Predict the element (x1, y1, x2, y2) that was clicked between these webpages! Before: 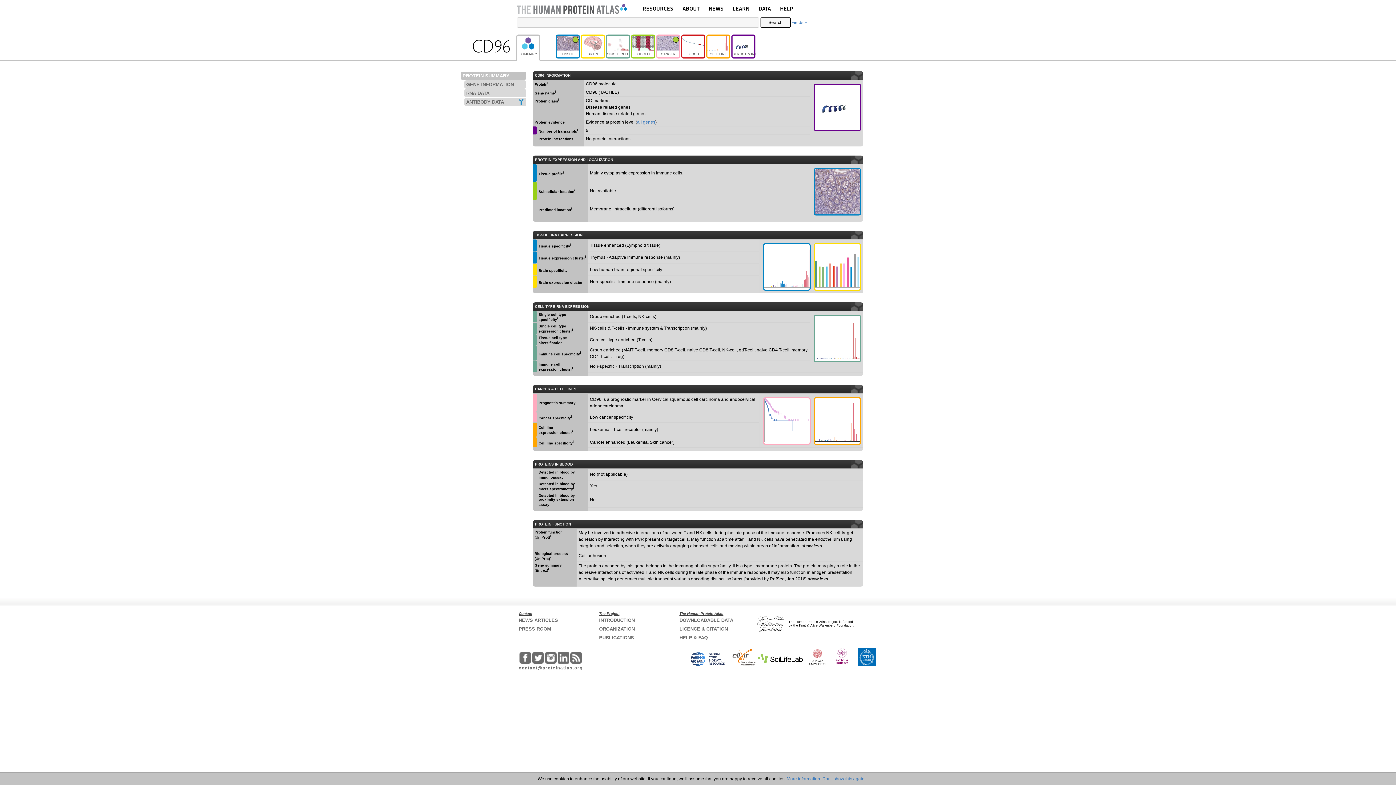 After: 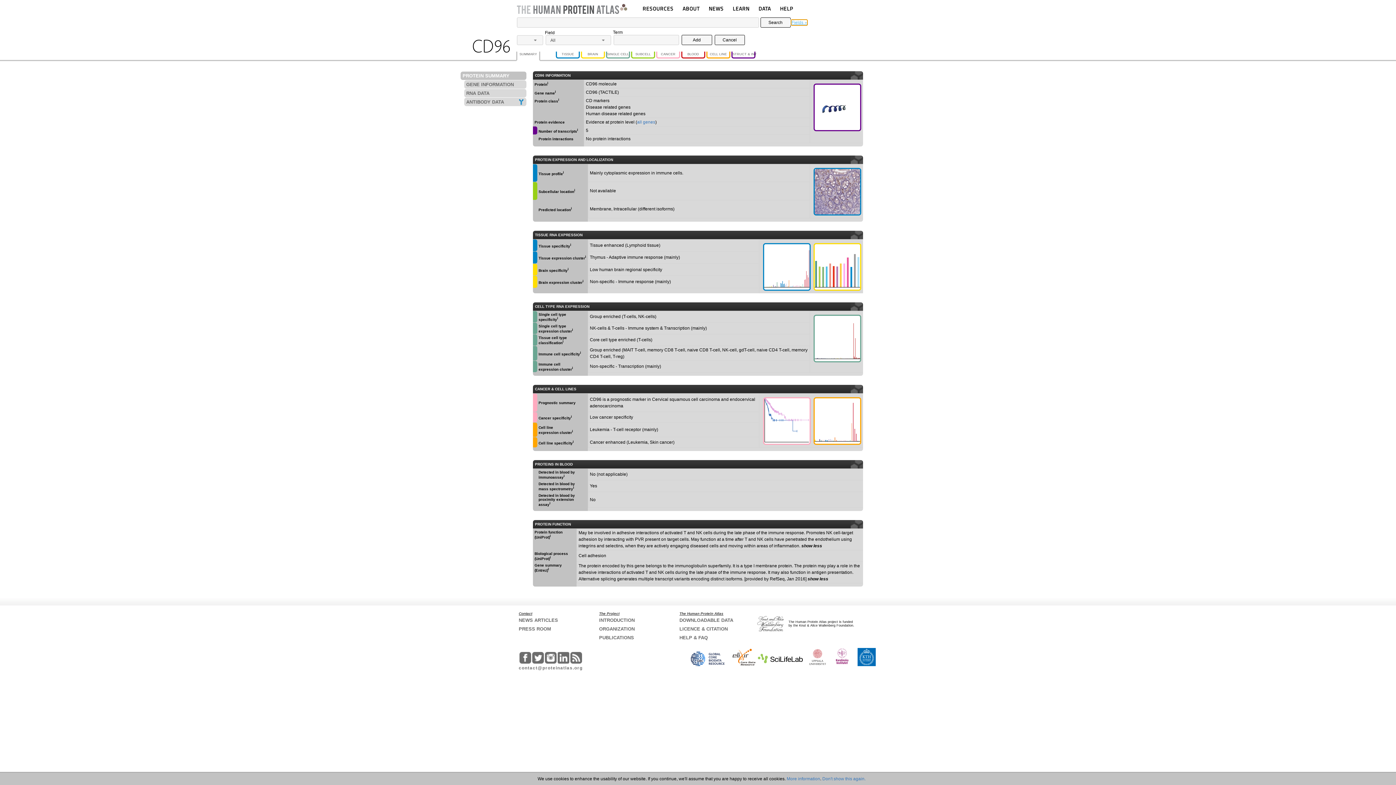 Action: bbox: (791, 19, 807, 25) label: Fields »